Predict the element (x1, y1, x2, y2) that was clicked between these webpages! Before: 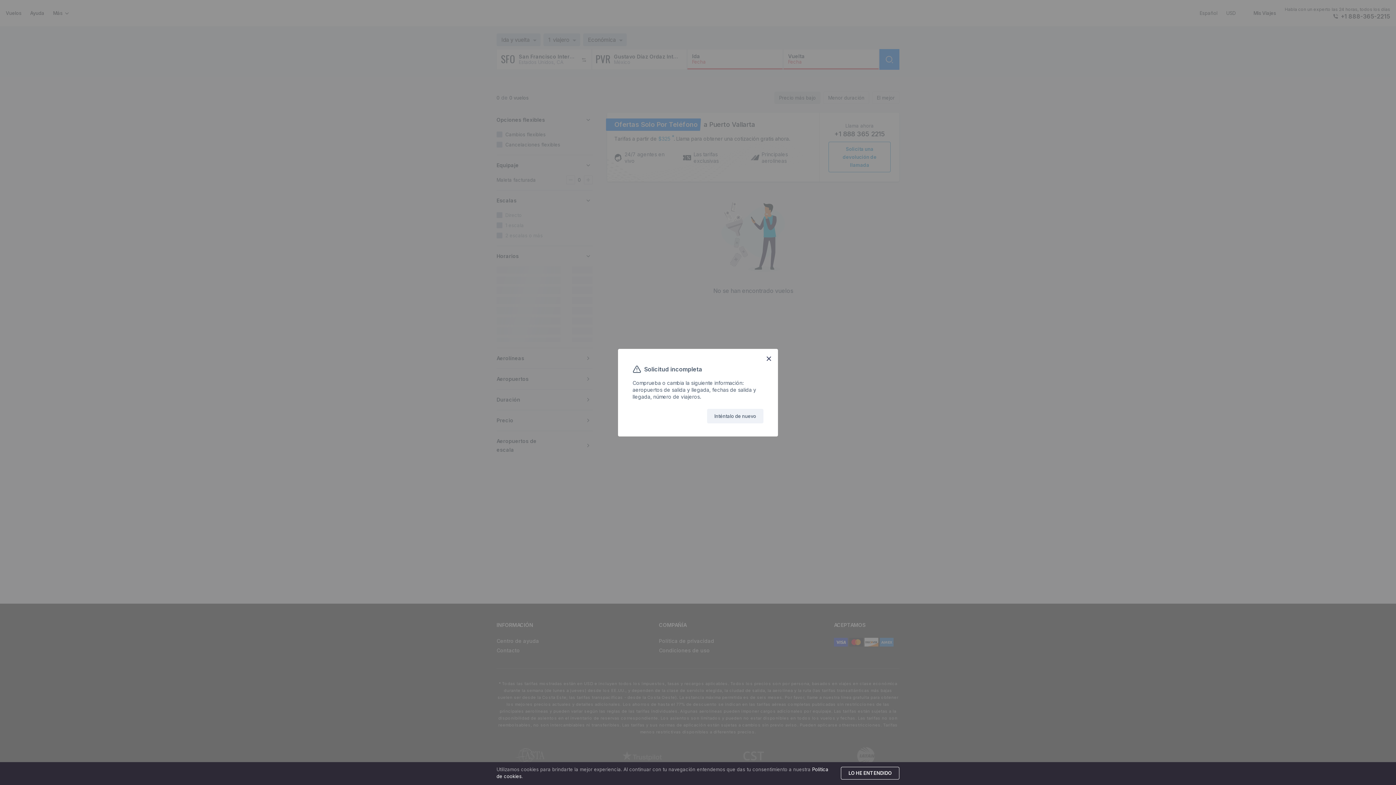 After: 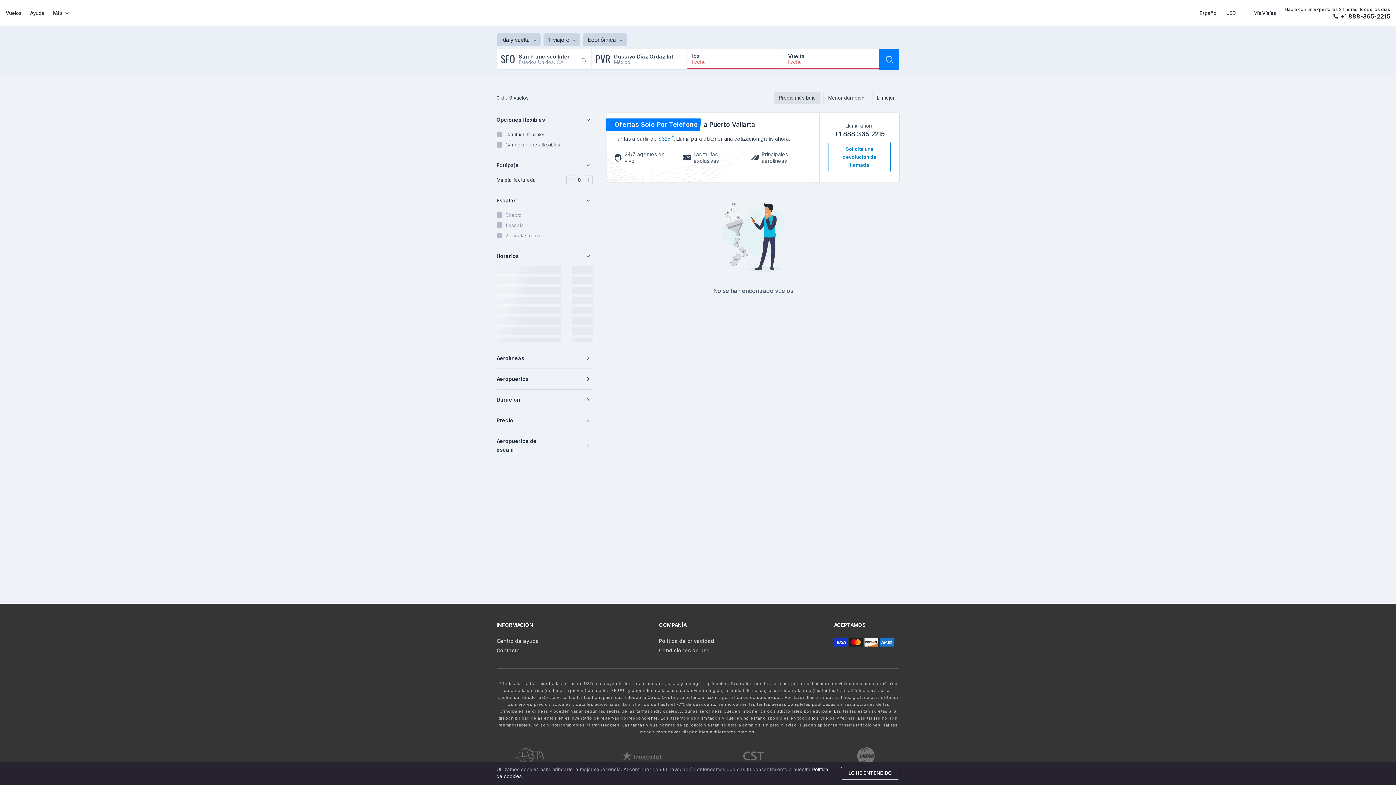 Action: bbox: (707, 408, 763, 423) label: Inténtalo de nuevo